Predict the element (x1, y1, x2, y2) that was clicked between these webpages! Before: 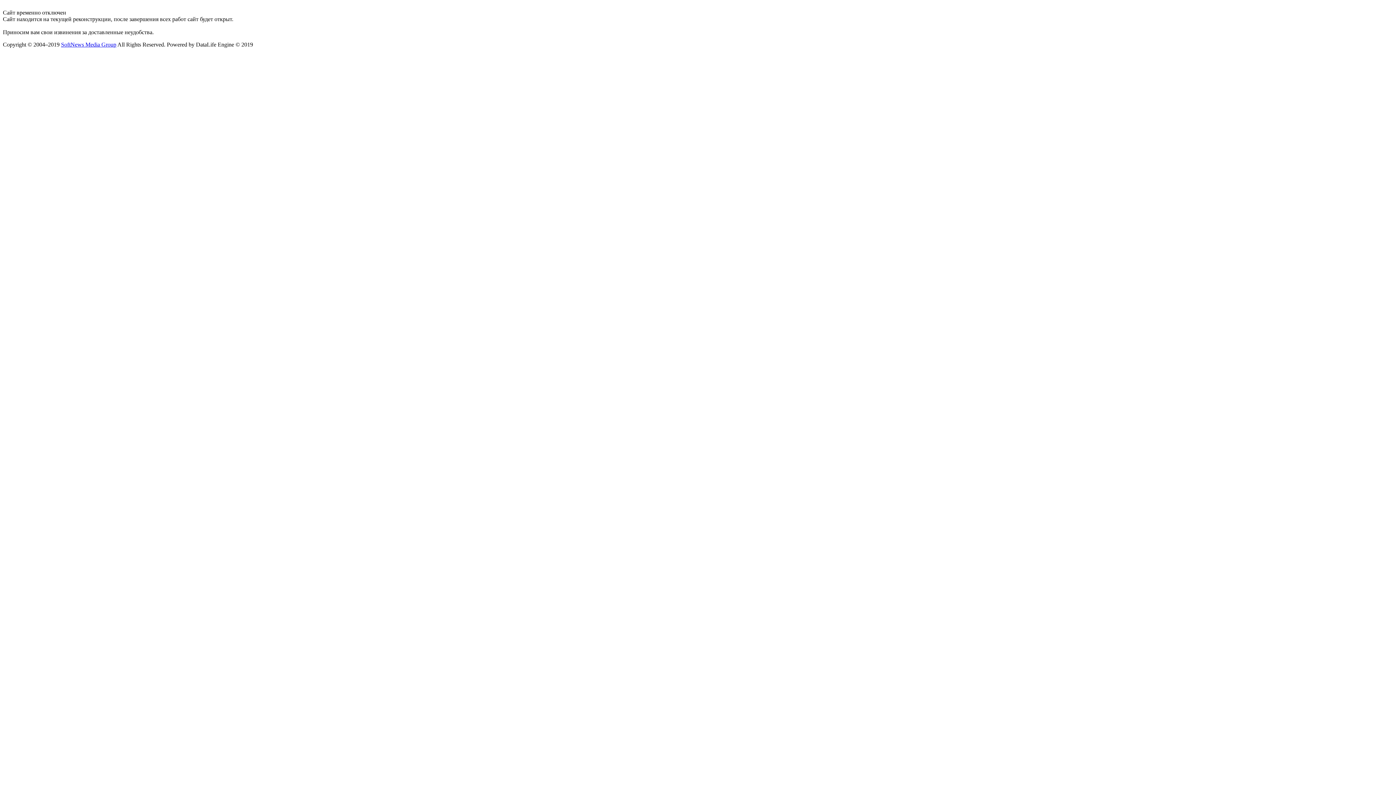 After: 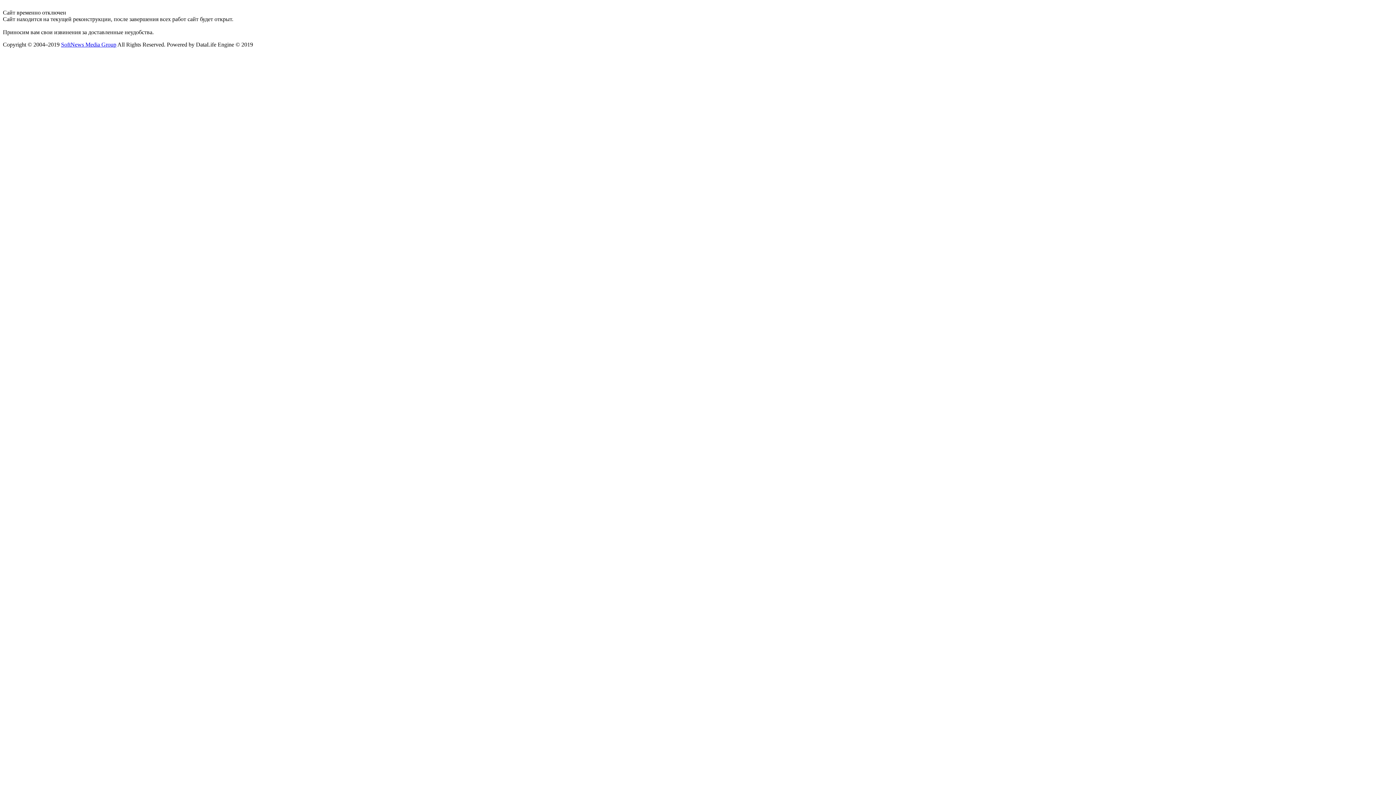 Action: bbox: (61, 41, 116, 47) label: SoftNews Media Group